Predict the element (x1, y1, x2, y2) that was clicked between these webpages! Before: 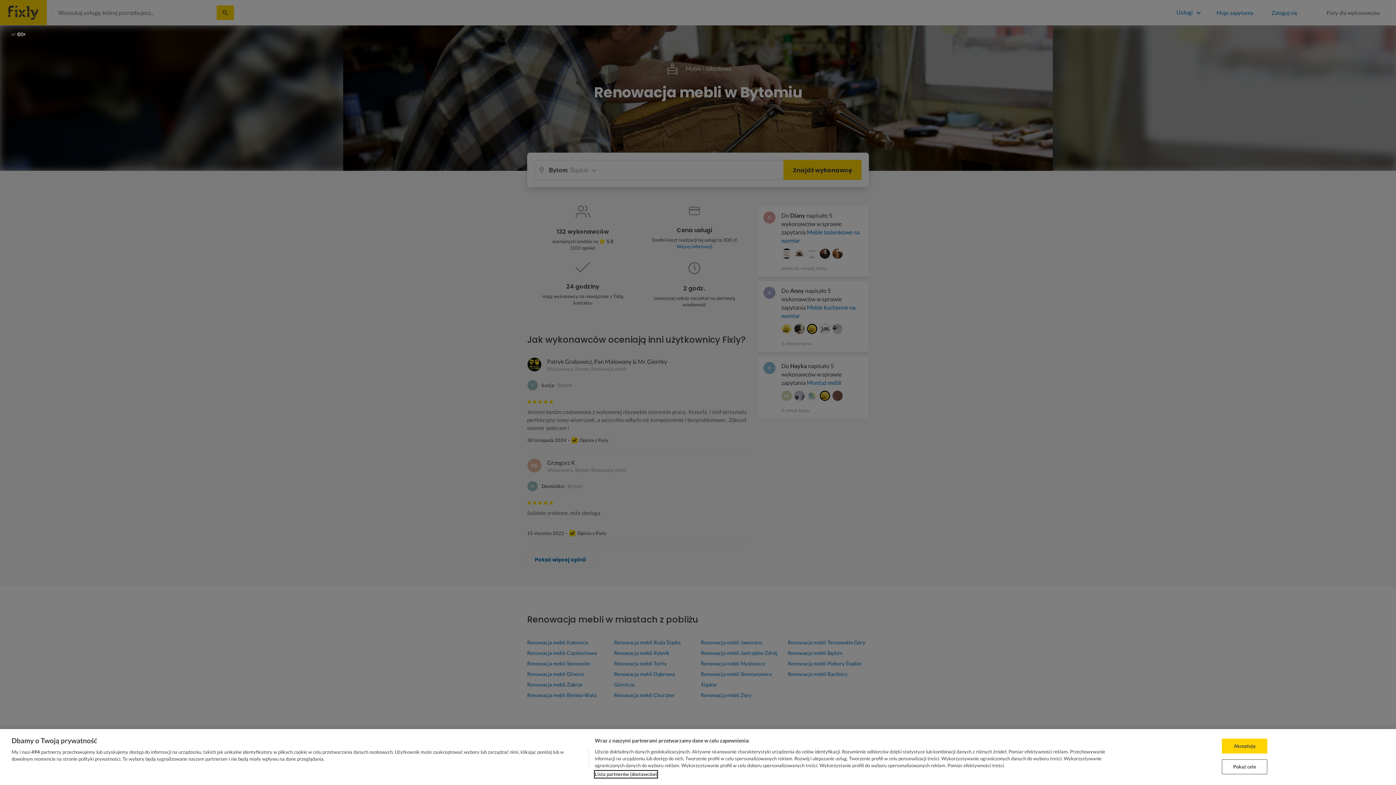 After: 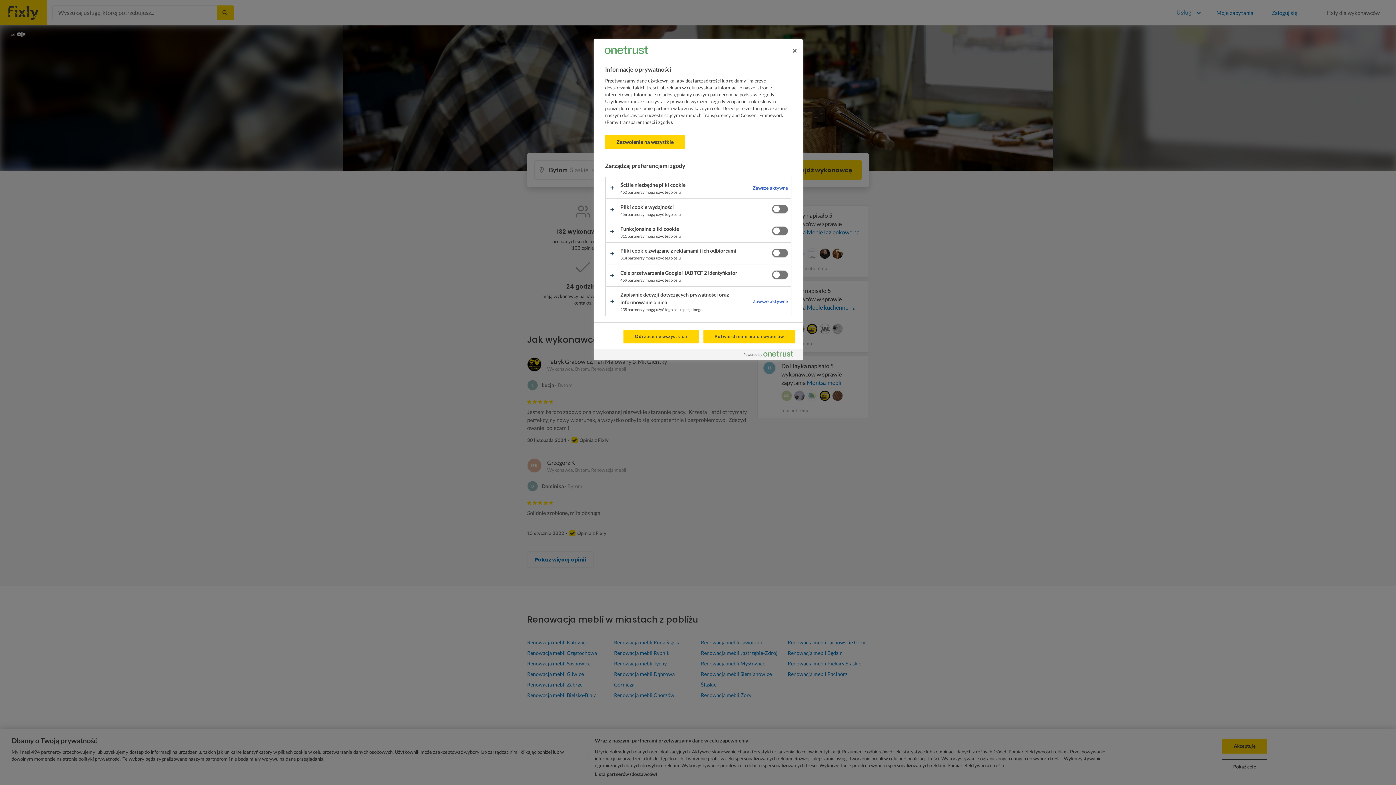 Action: label: Pokaż cele bbox: (1222, 759, 1267, 774)